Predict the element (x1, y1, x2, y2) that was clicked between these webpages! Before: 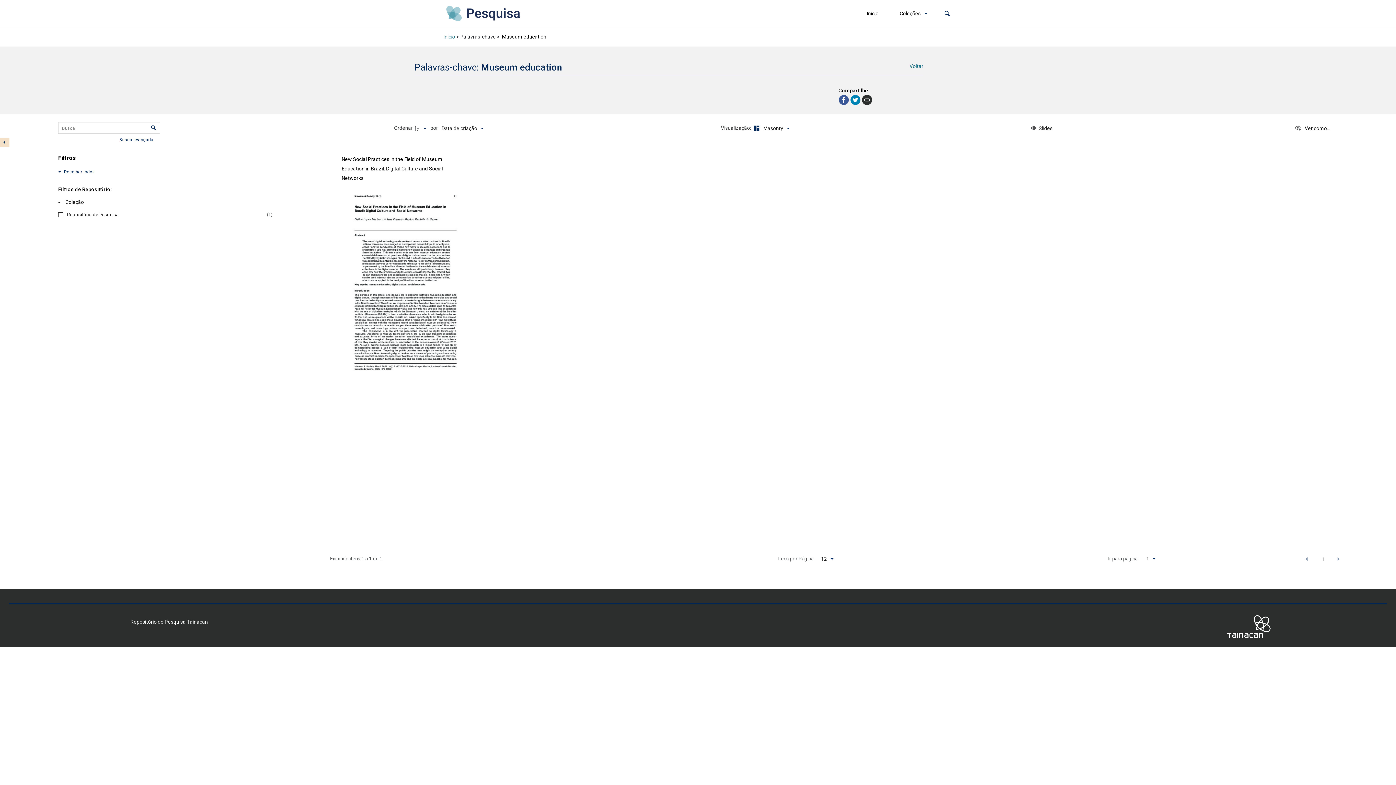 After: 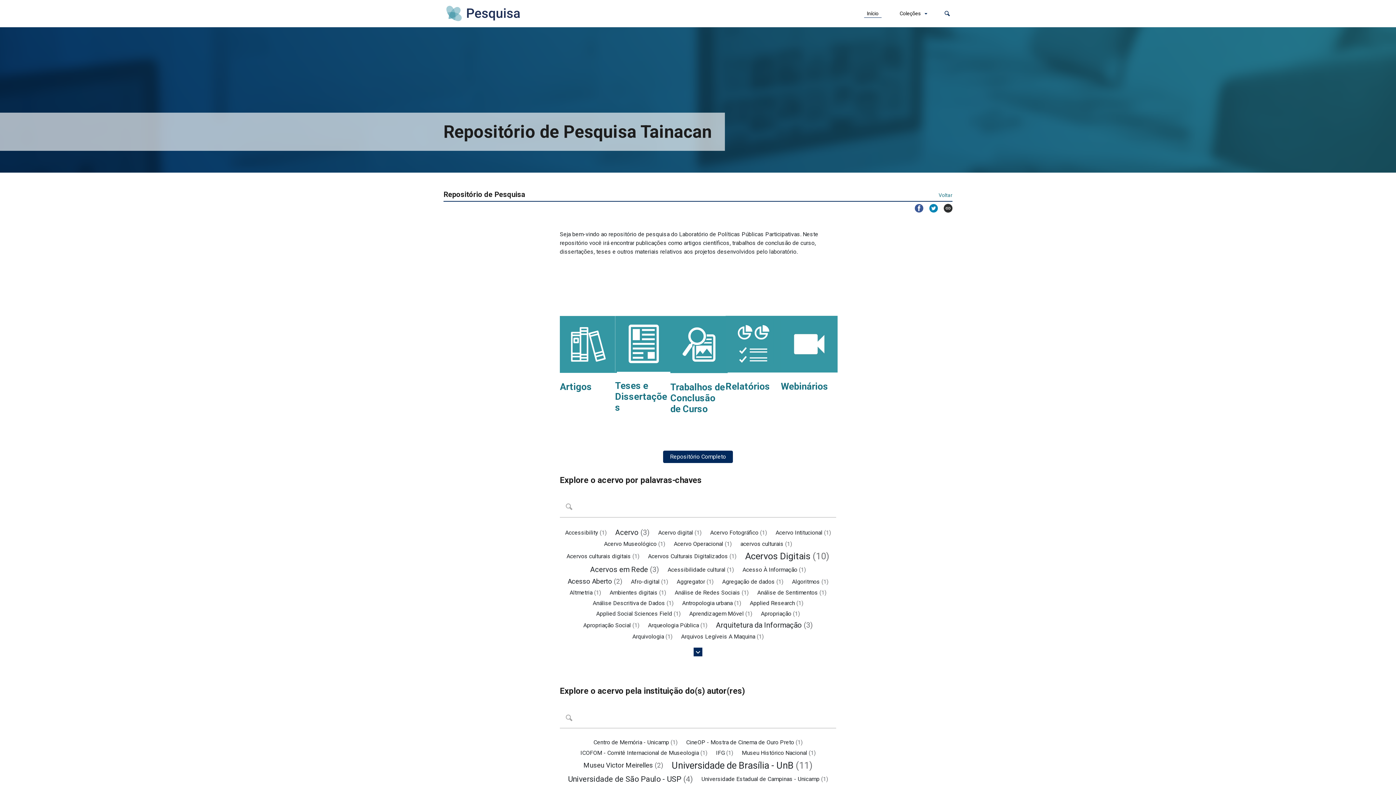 Action: label: Início bbox: (443, 33, 455, 39)